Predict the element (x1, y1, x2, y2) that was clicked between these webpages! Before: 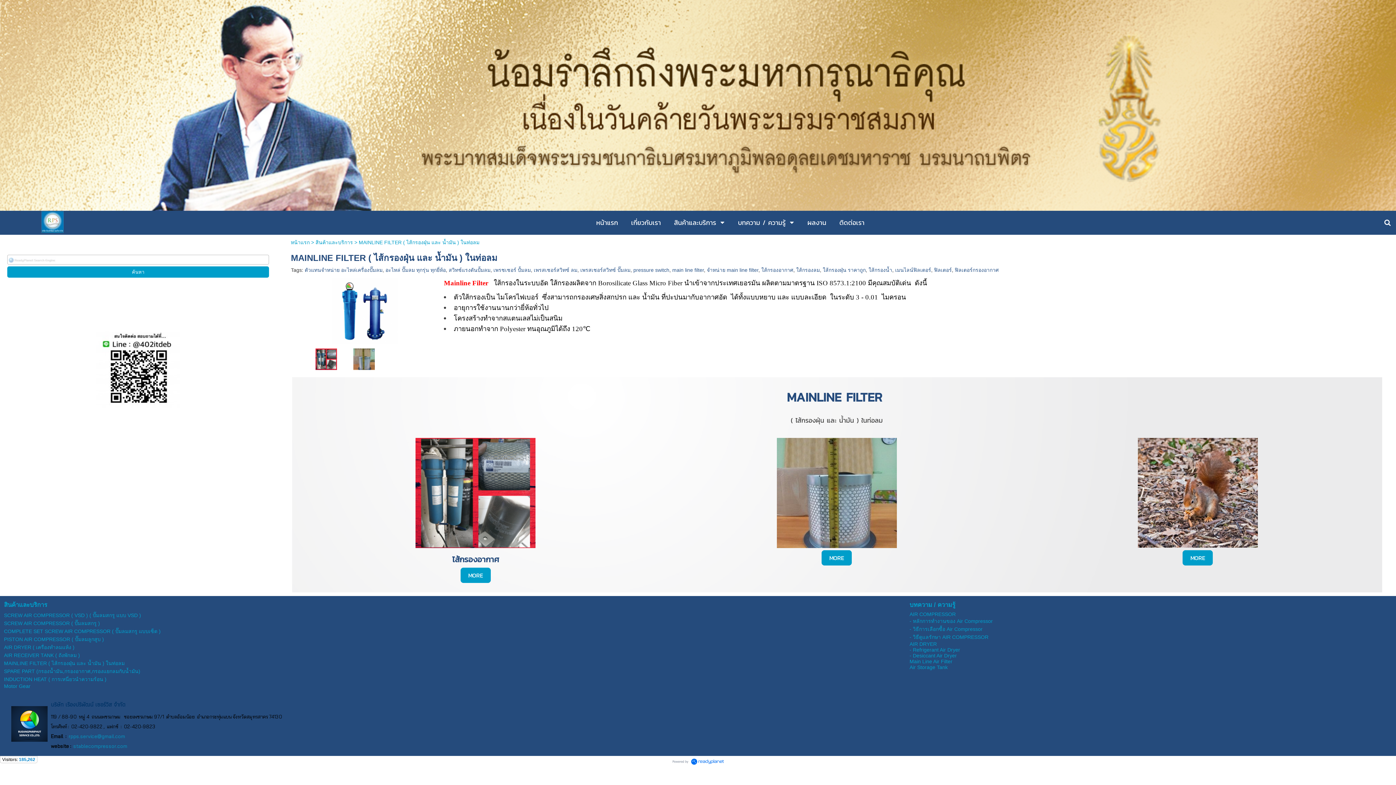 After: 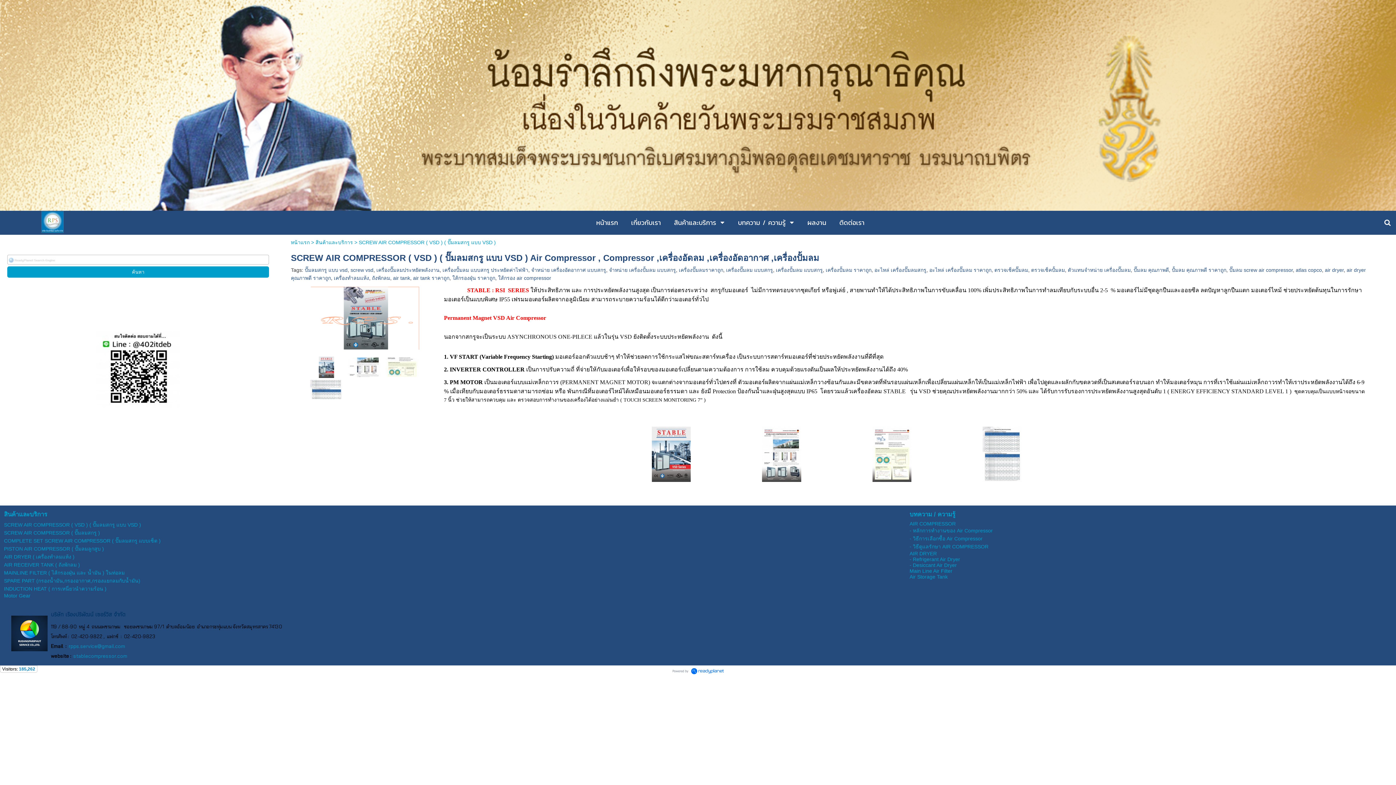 Action: bbox: (4, 611, 909, 619) label: SCREW AIR COMPRESSOR ( VSD ) ( ปั๊มลมสกรู แบบ VSD )